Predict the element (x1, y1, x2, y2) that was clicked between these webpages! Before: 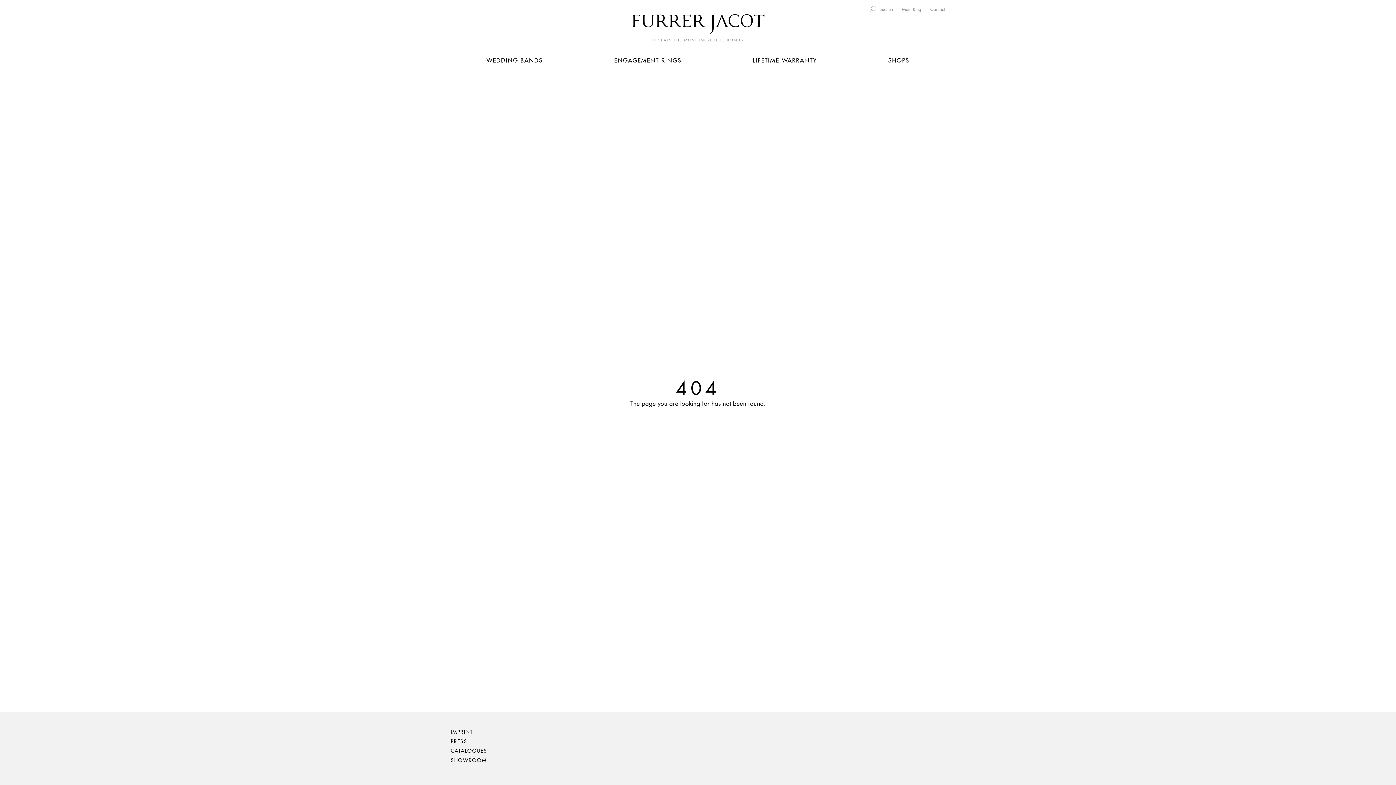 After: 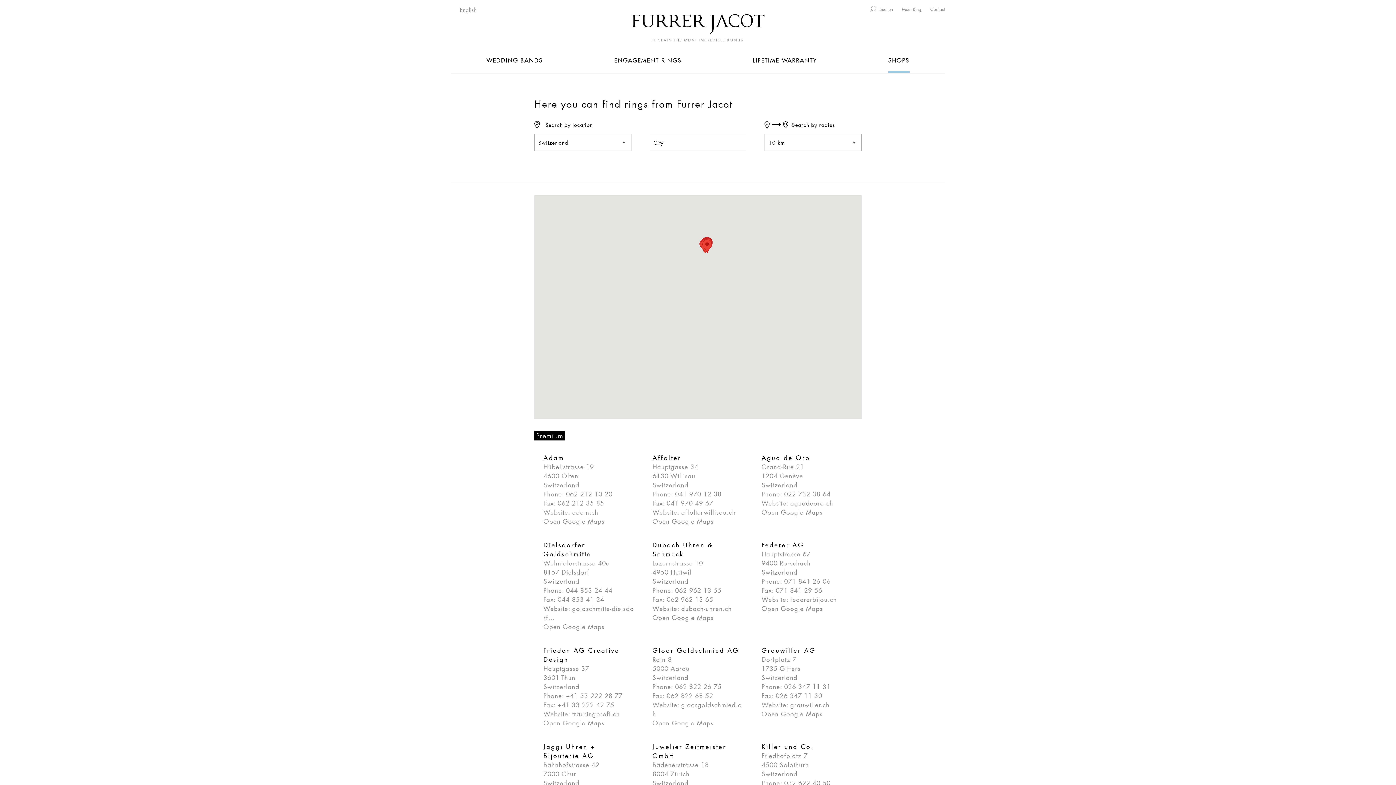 Action: label: SHOPS bbox: (888, 50, 909, 72)